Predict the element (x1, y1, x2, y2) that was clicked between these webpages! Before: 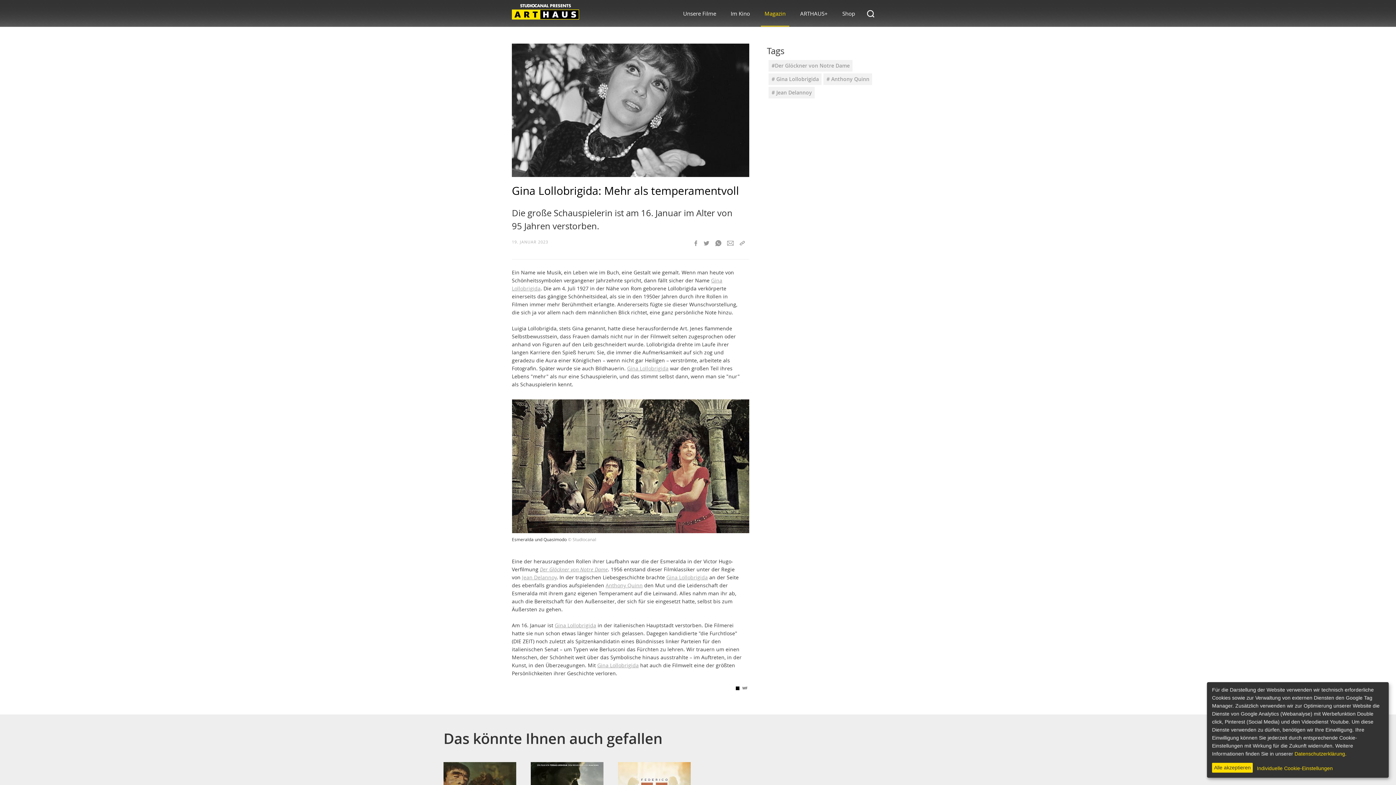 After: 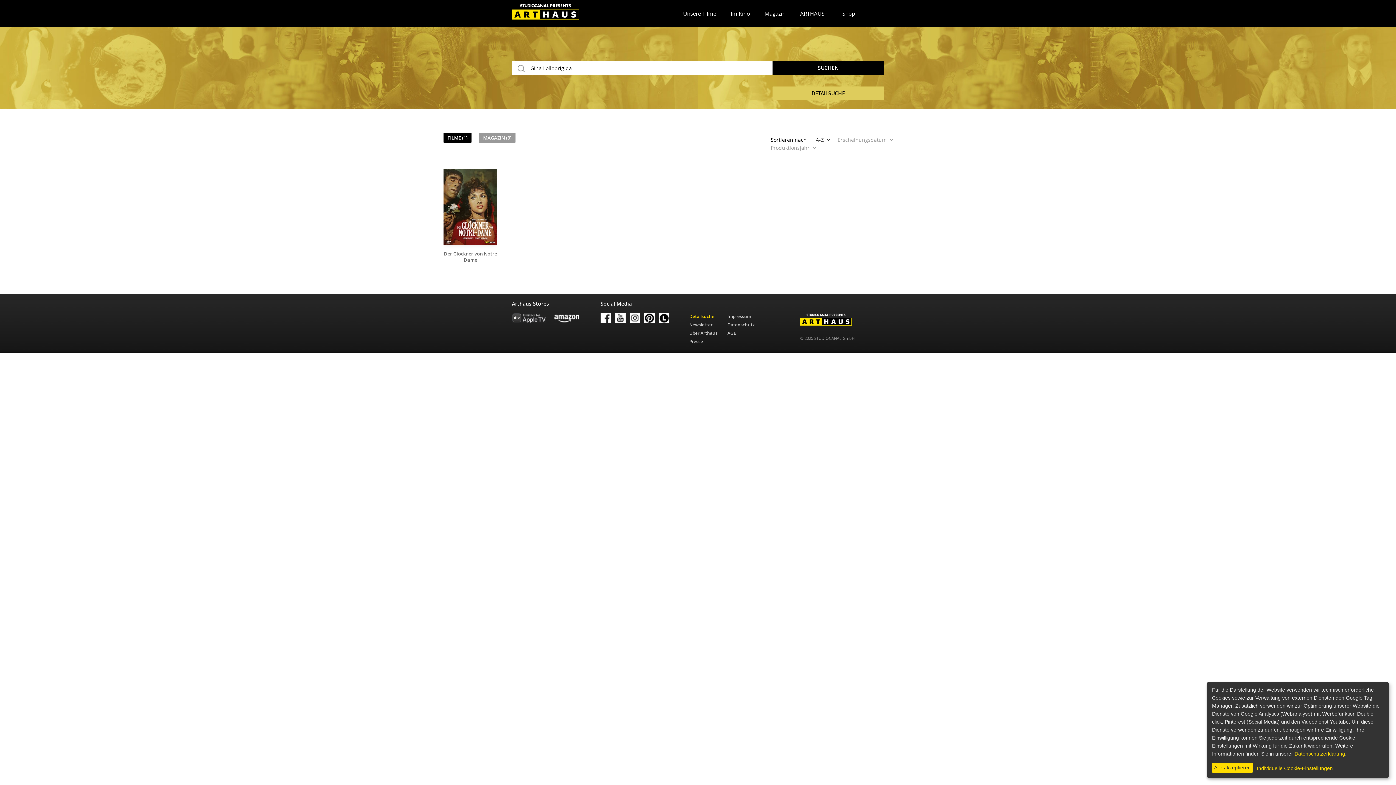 Action: bbox: (627, 365, 668, 372) label: Gina Lollobrigida